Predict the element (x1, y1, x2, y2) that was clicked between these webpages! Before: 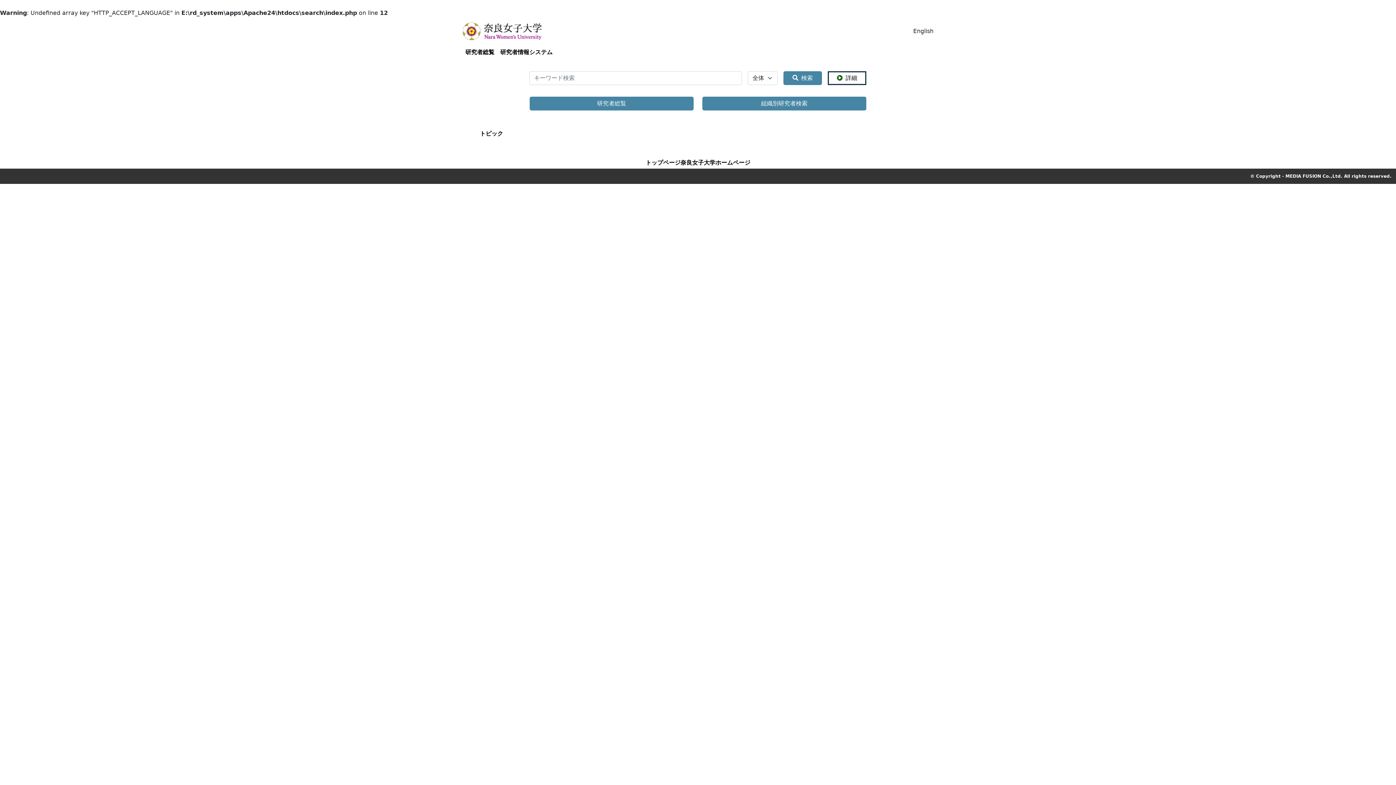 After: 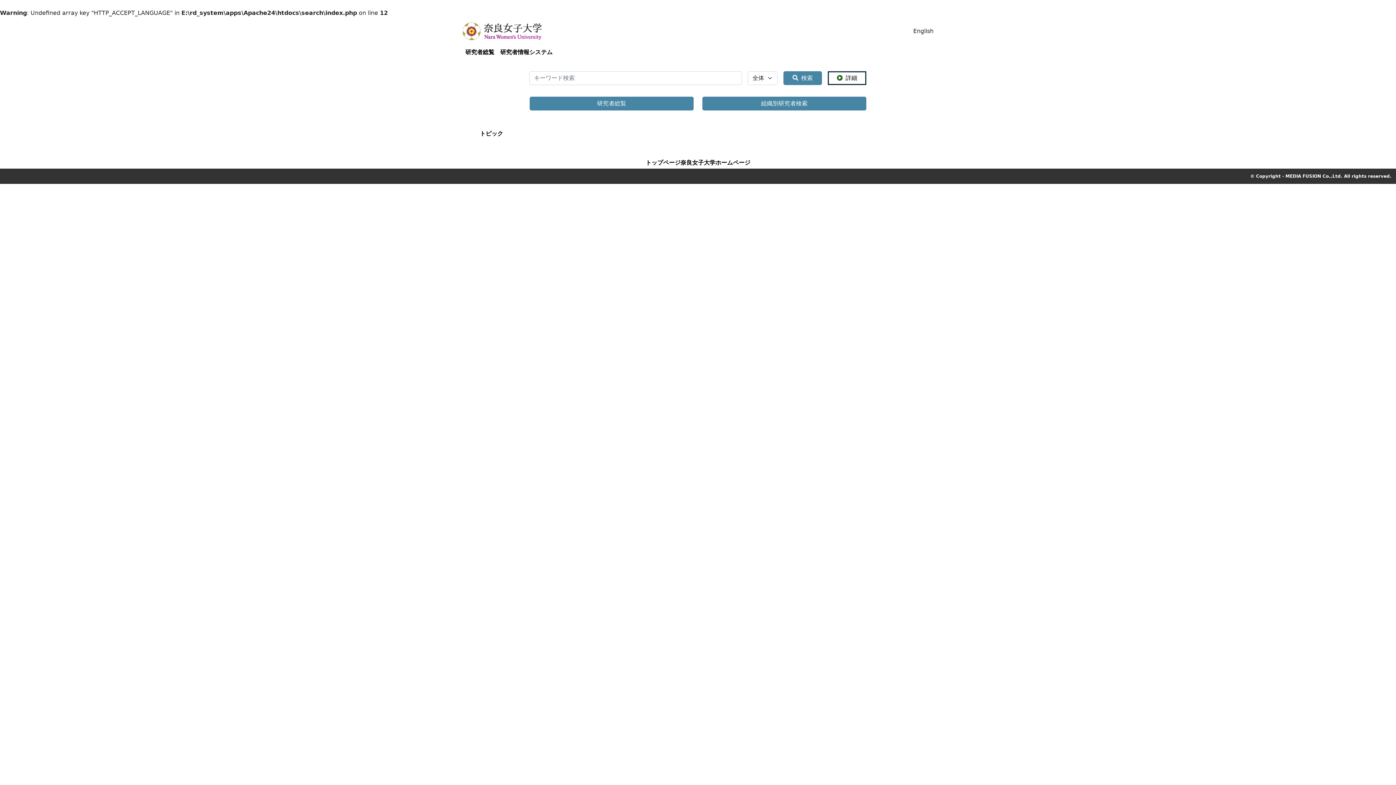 Action: bbox: (462, 20, 541, 42)